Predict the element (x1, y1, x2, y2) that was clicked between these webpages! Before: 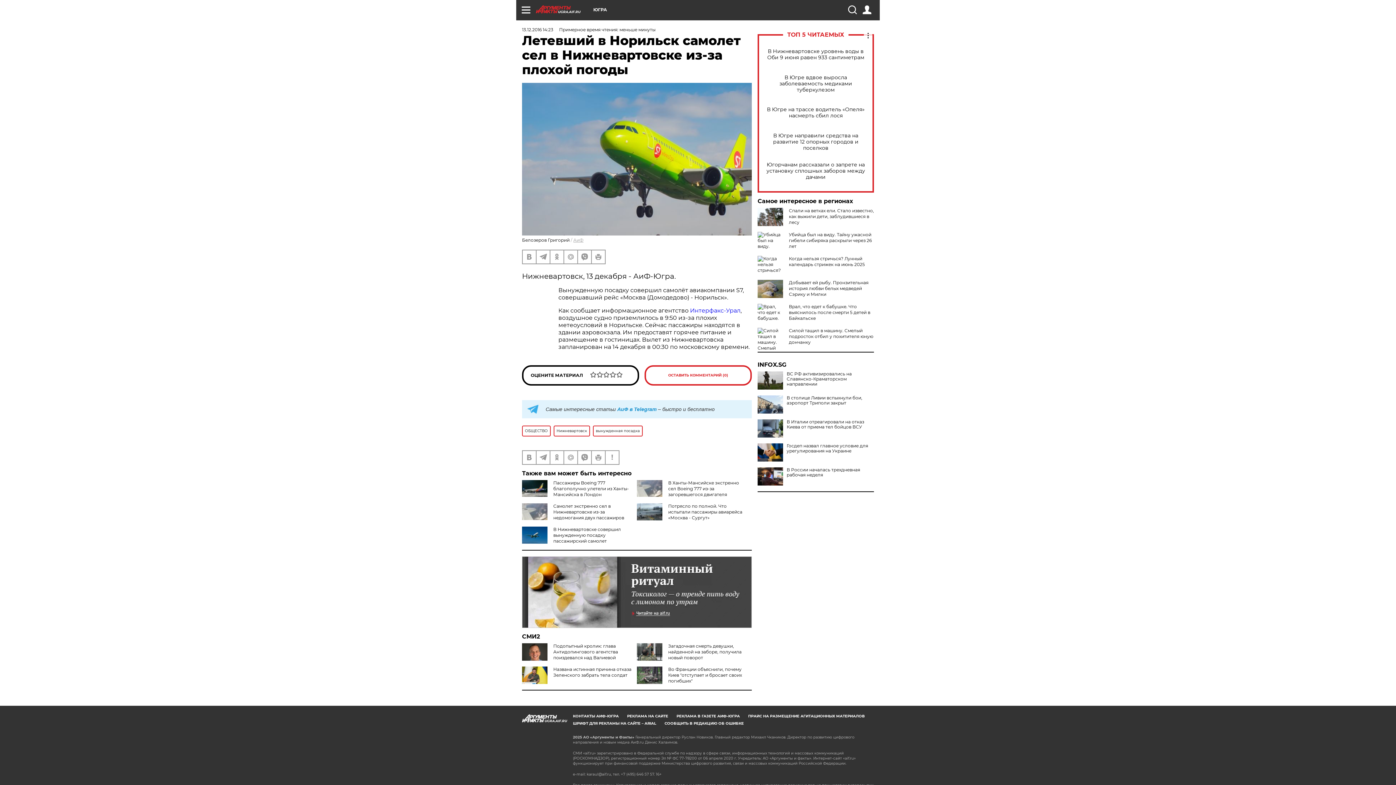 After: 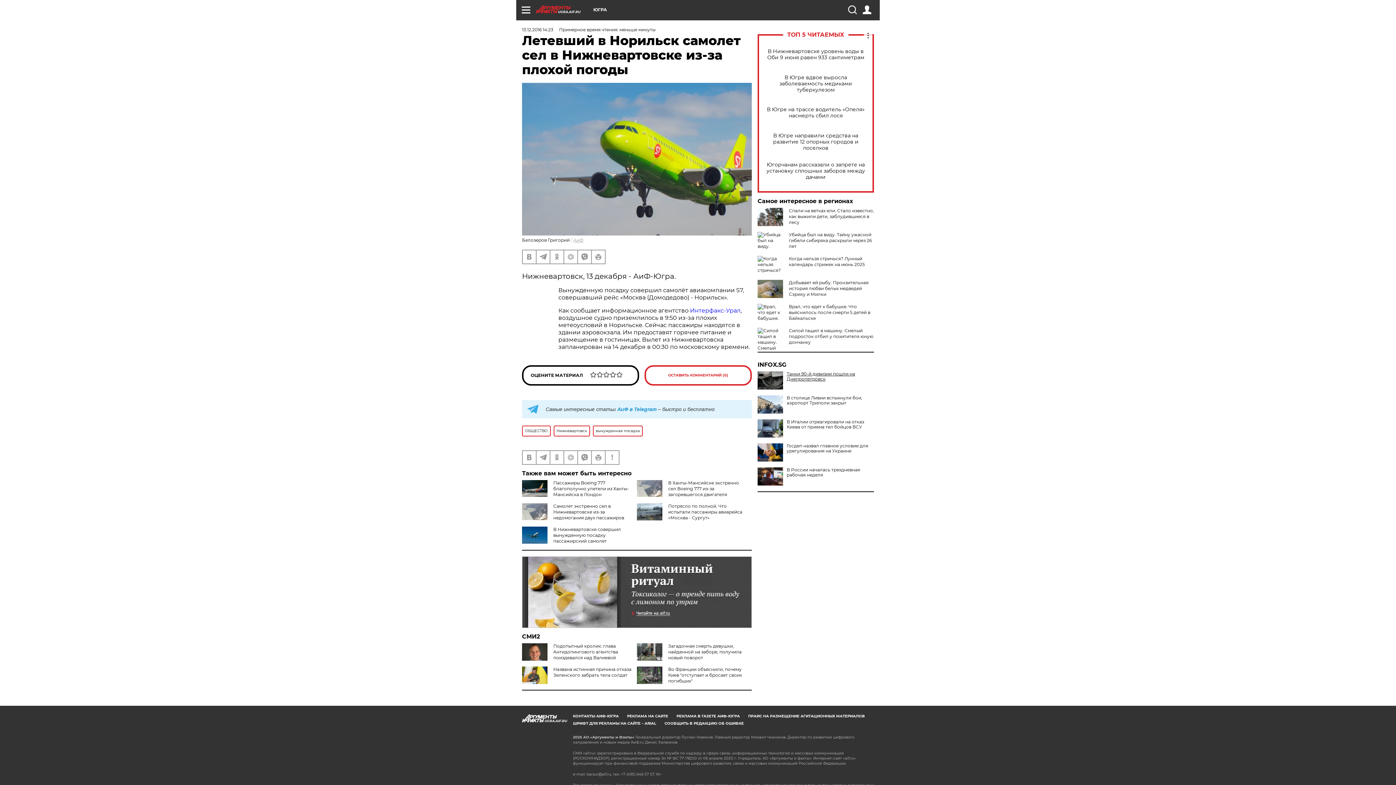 Action: bbox: (757, 371, 874, 386) label: ВС РФ активизировались на Славянско-Краматорском направлении